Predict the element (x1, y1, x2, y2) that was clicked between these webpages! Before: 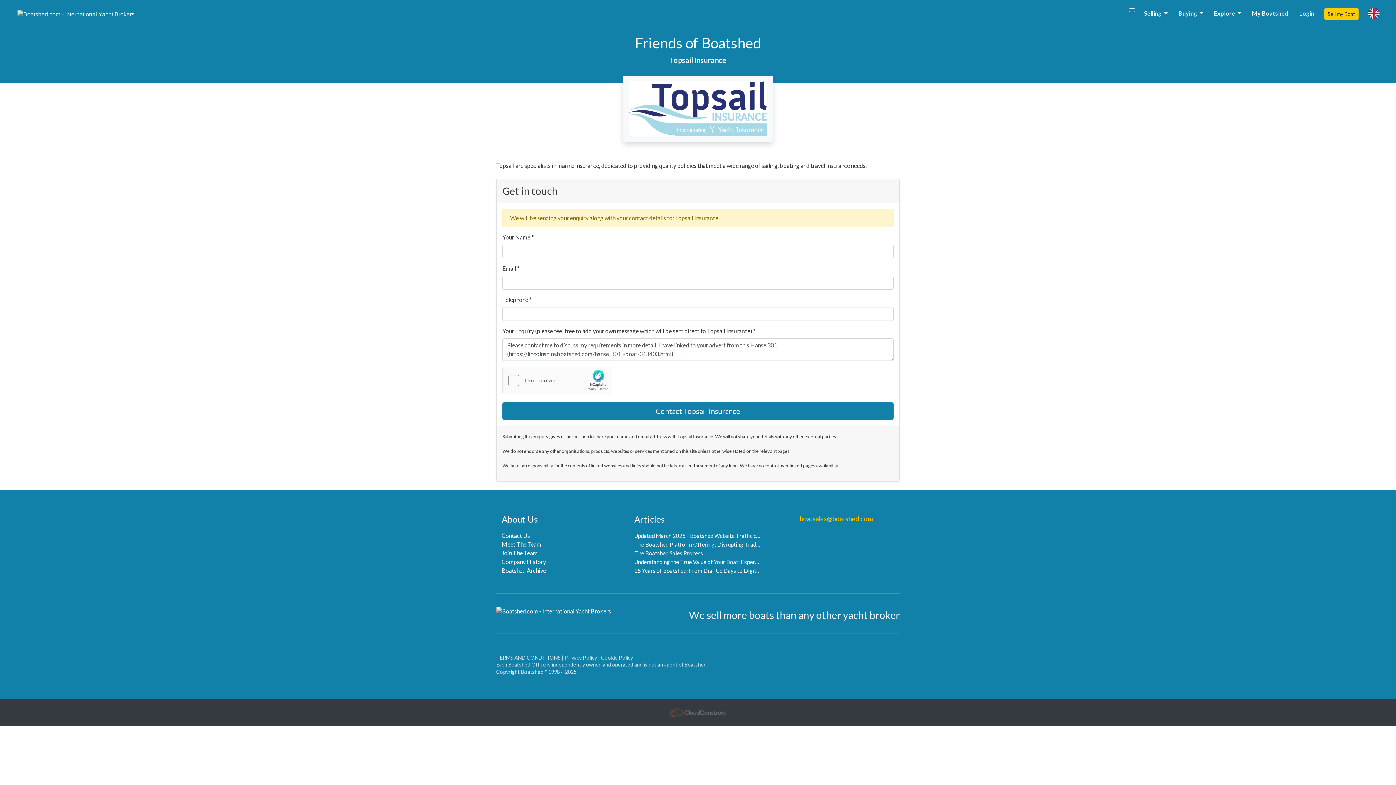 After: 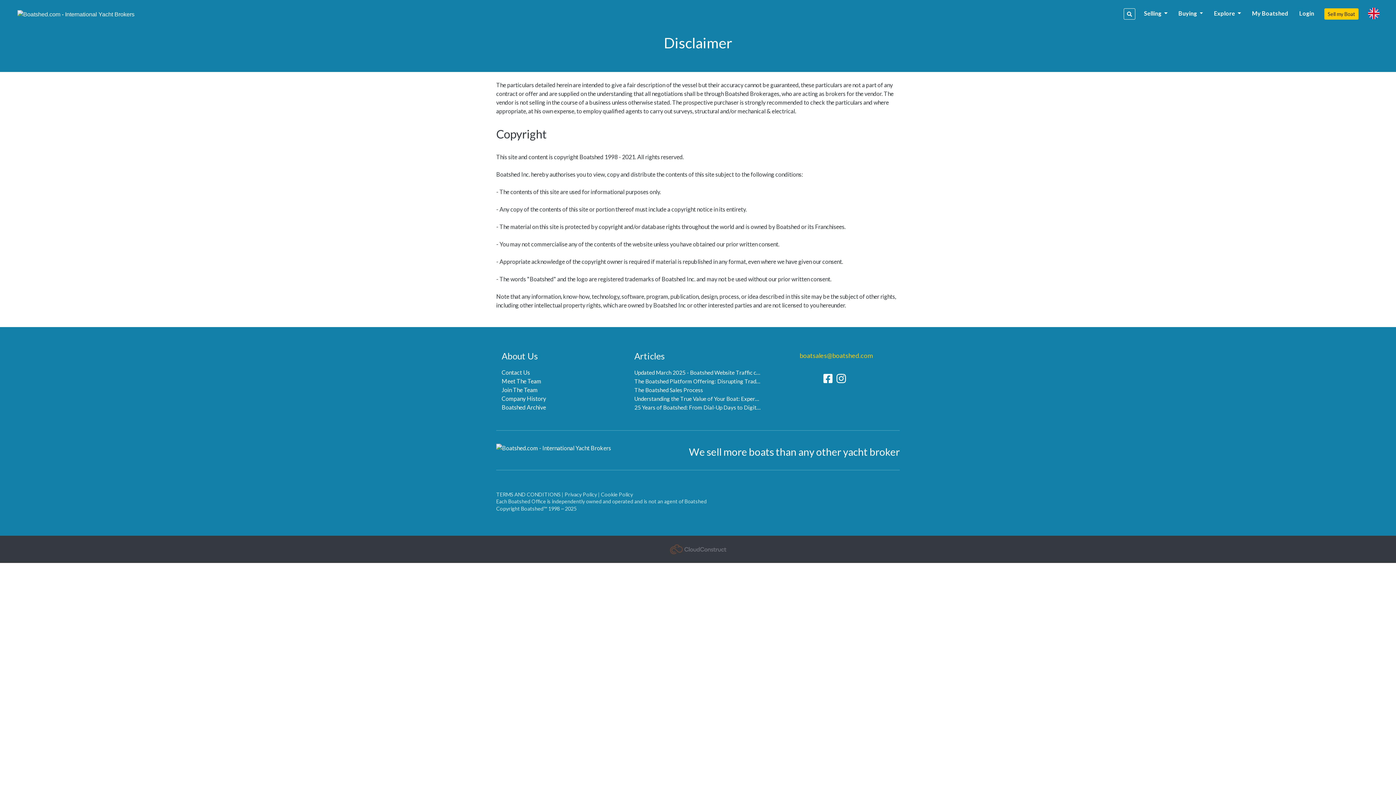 Action: bbox: (496, 669, 576, 675) label: Copyright Boatshed™ 1998 ~ 2025